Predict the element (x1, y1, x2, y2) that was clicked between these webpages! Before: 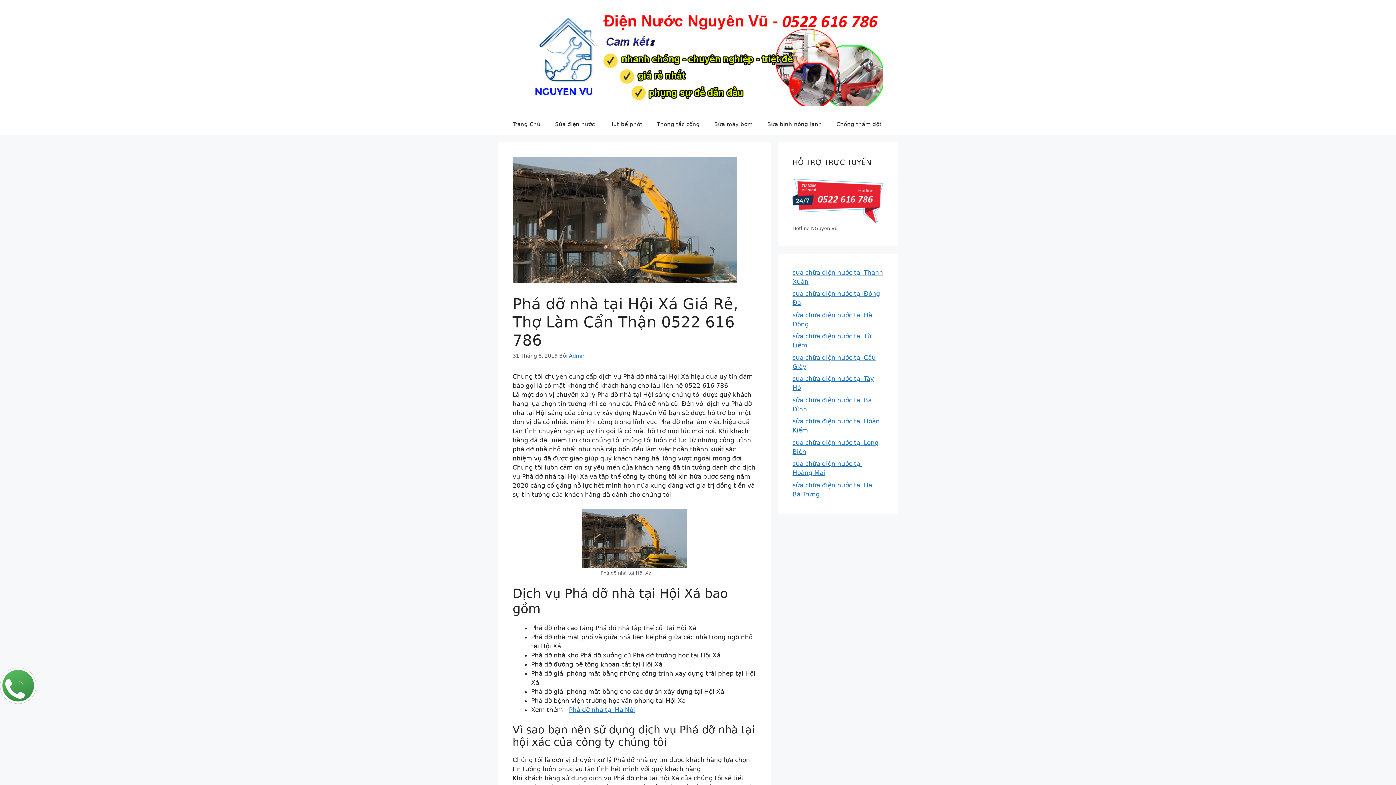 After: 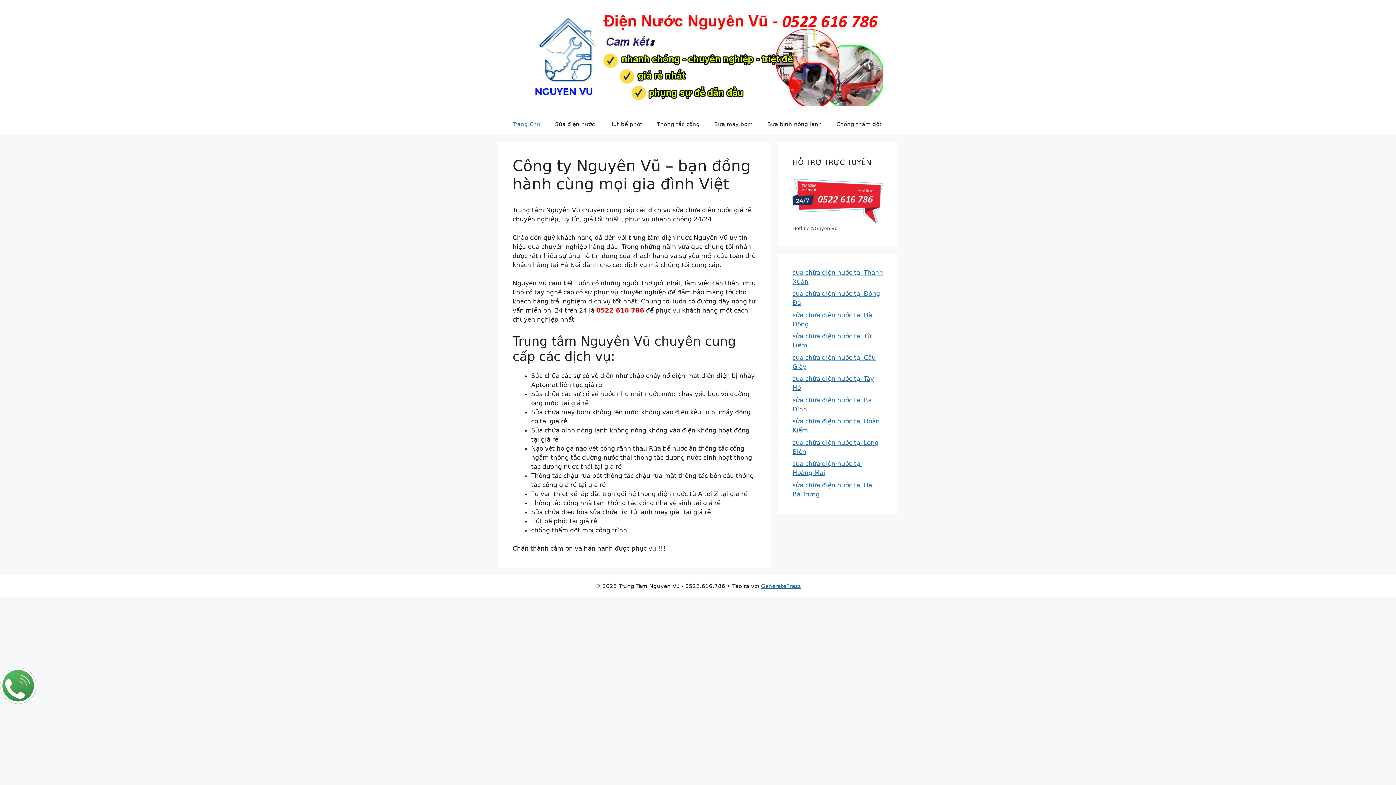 Action: bbox: (512, 52, 883, 59)